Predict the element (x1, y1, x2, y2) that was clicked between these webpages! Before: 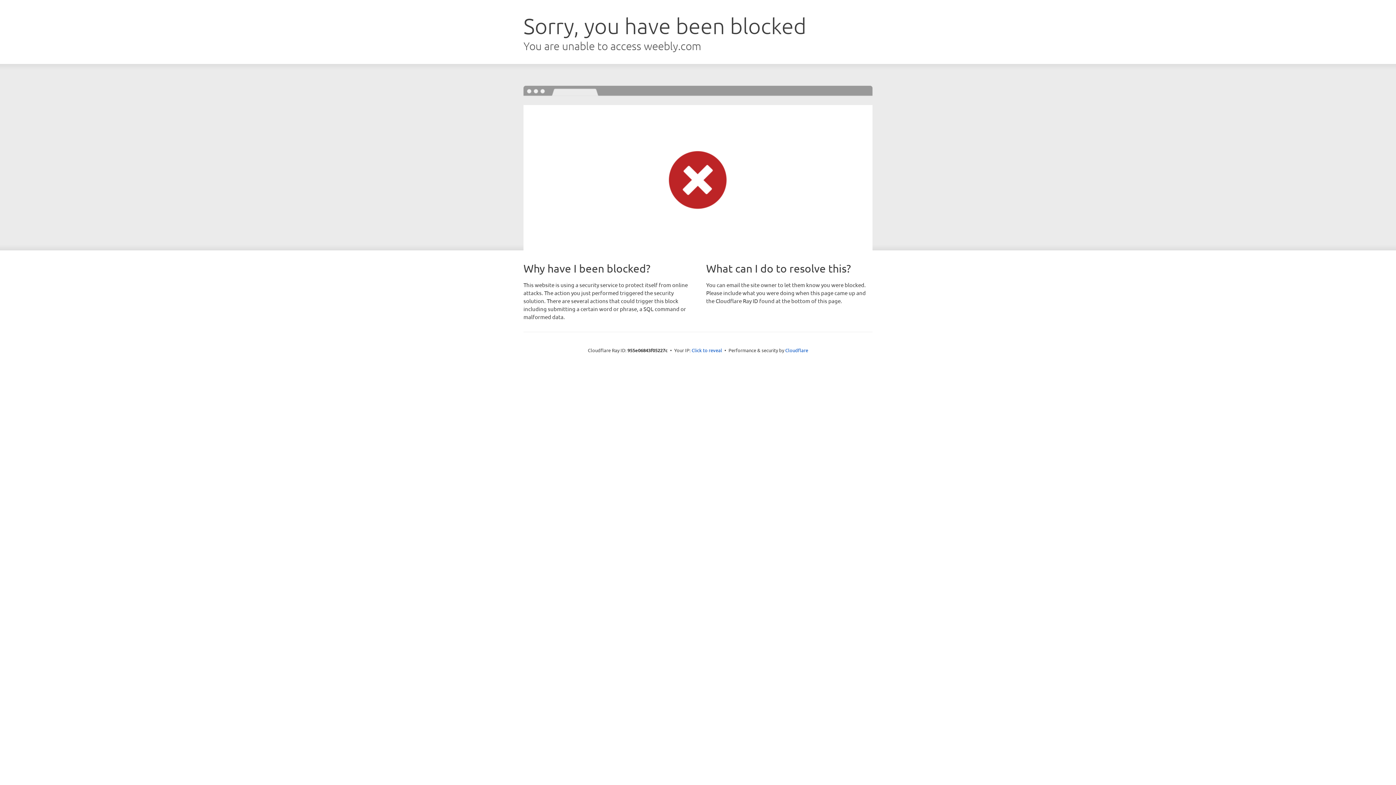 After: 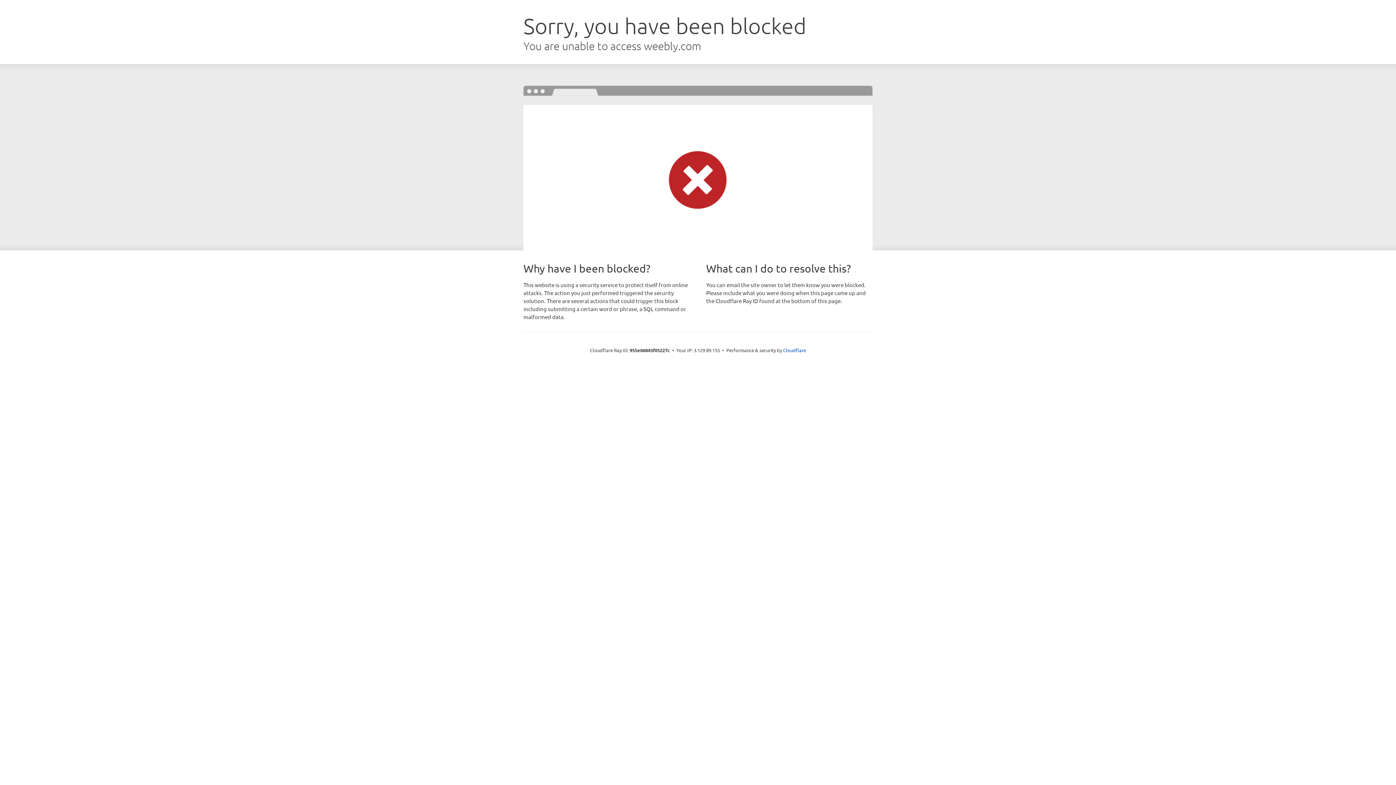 Action: bbox: (691, 346, 722, 353) label: Click to reveal